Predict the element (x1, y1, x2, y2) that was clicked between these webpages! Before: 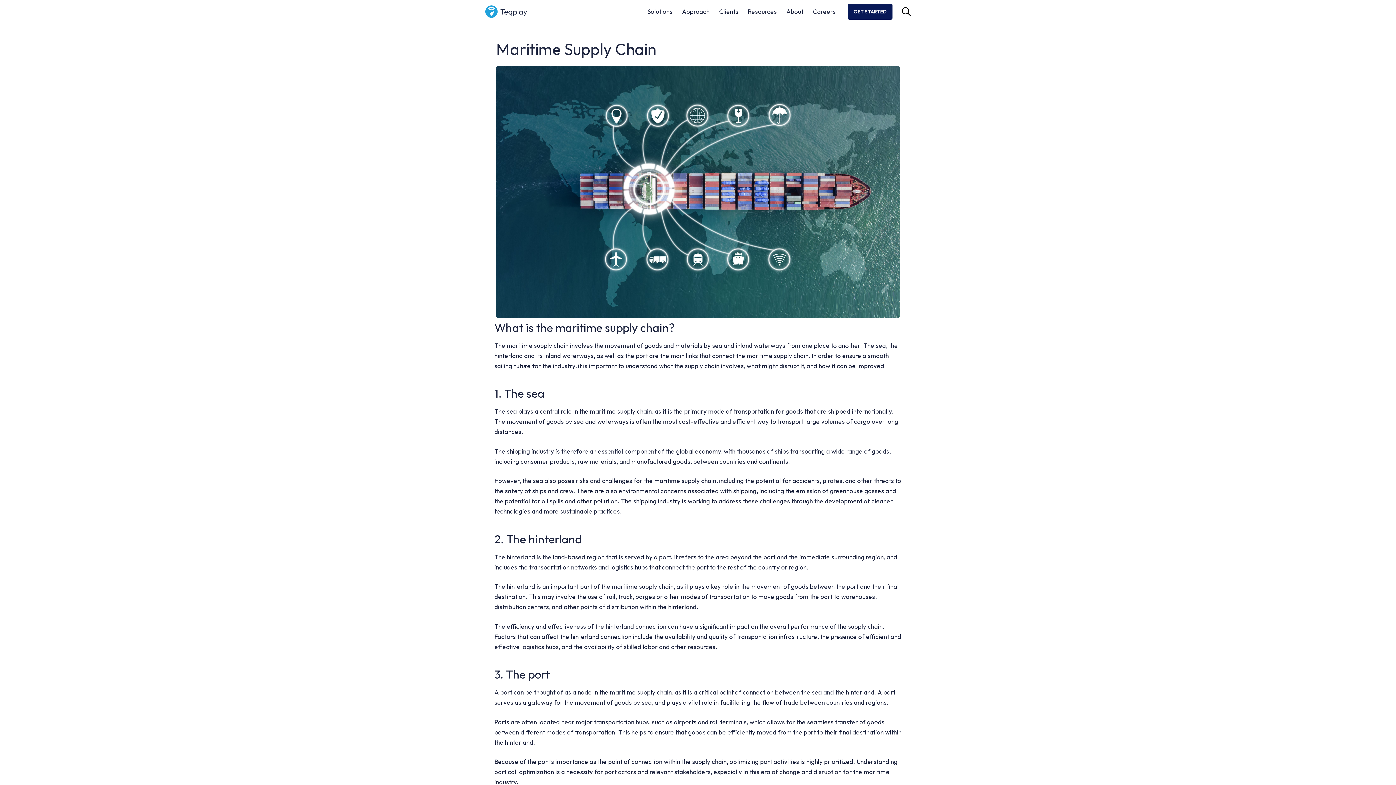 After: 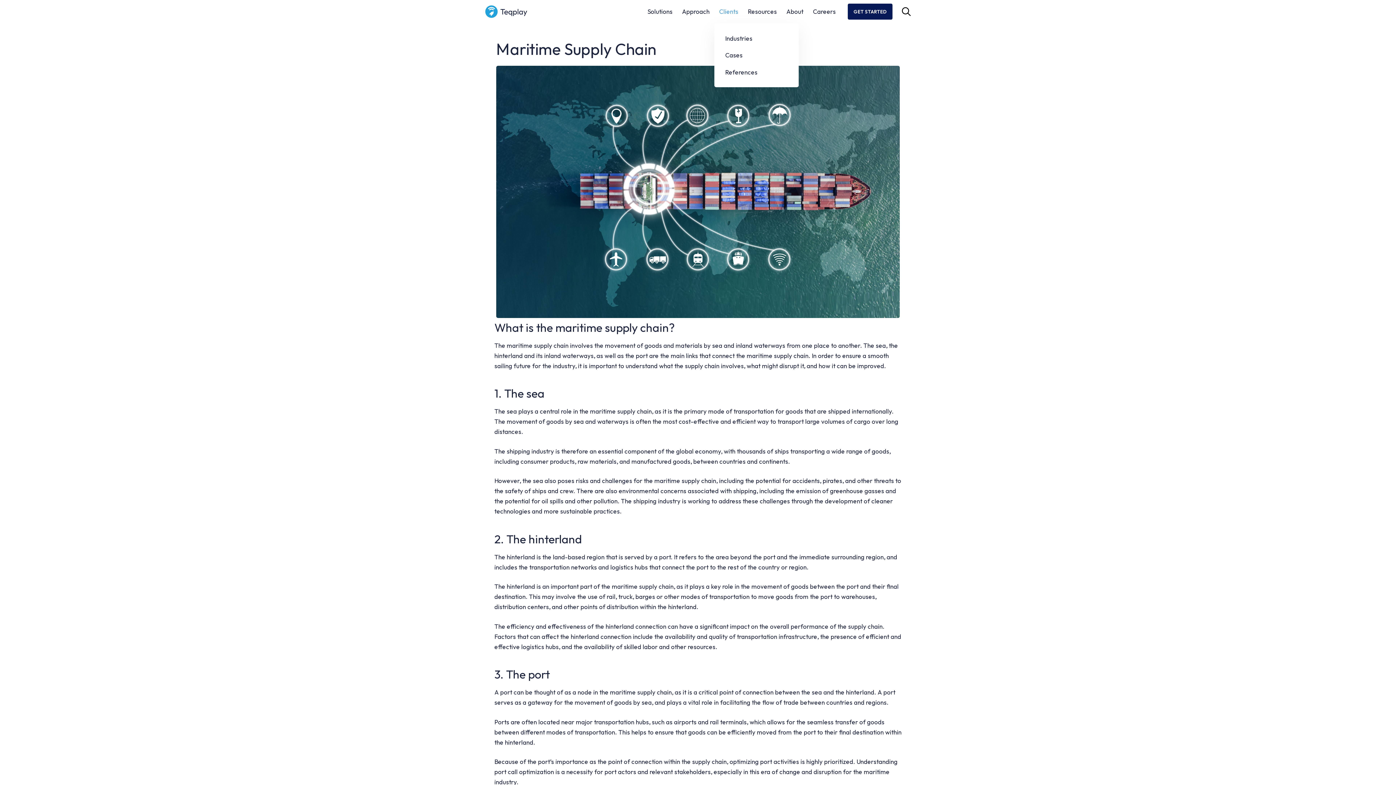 Action: bbox: (714, 0, 743, 23) label: Clients